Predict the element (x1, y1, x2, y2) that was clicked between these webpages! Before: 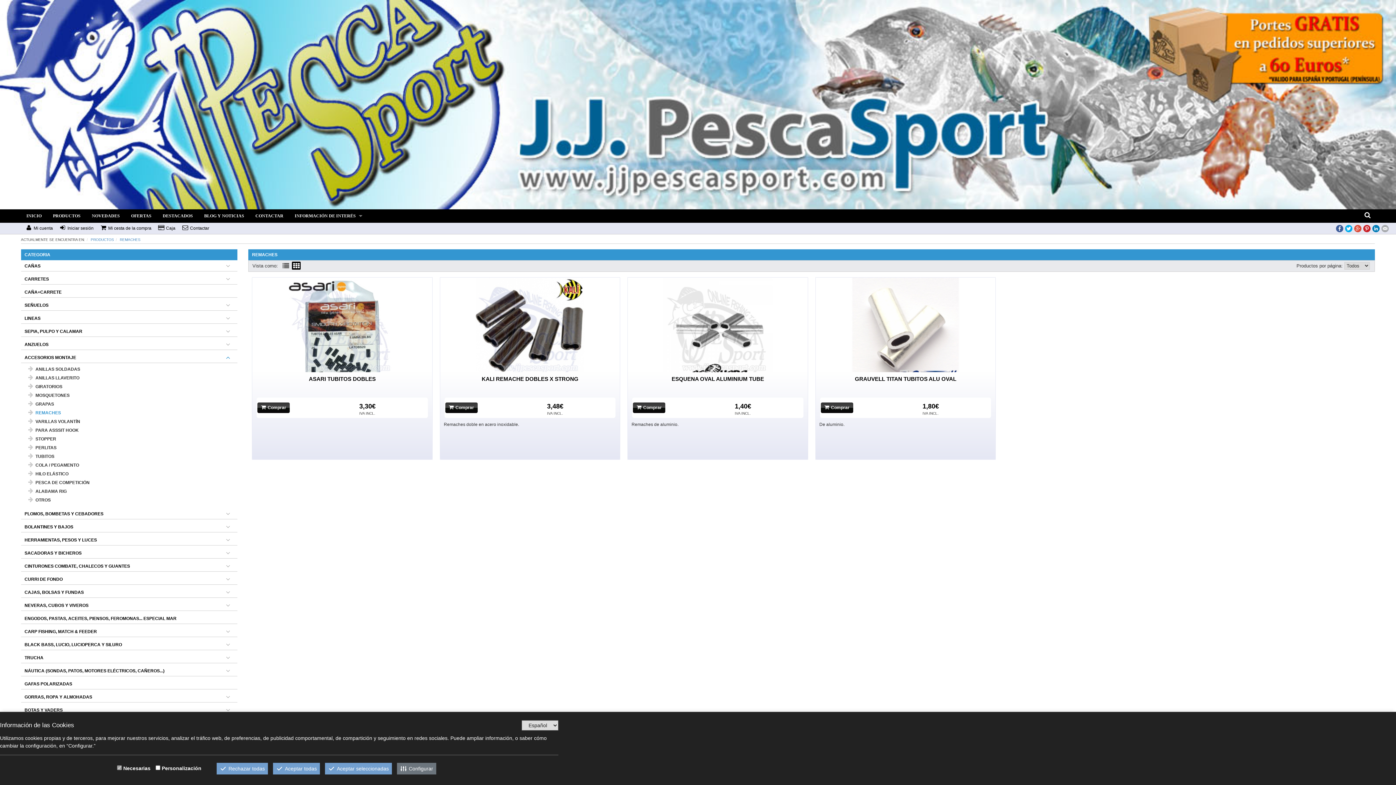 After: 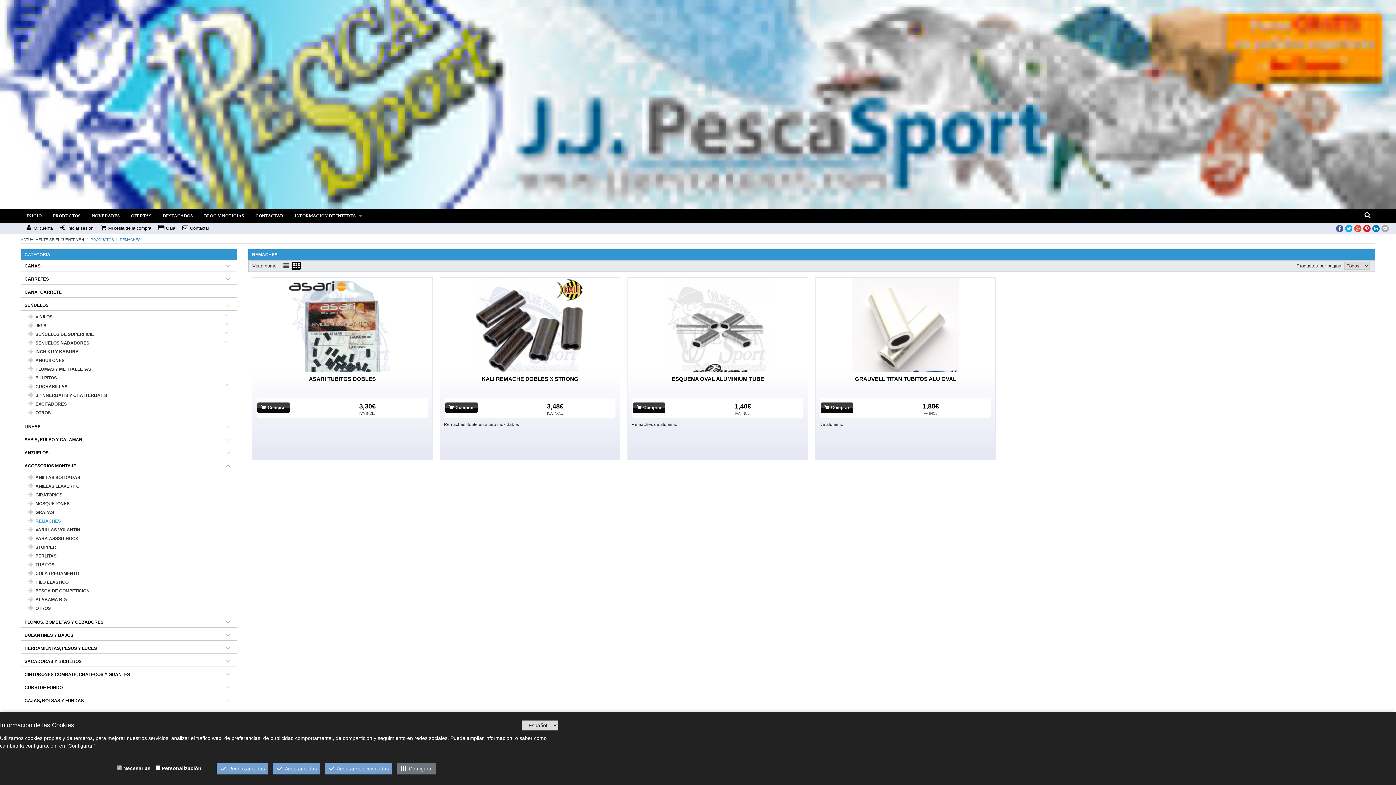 Action: bbox: (218, 299, 237, 312)